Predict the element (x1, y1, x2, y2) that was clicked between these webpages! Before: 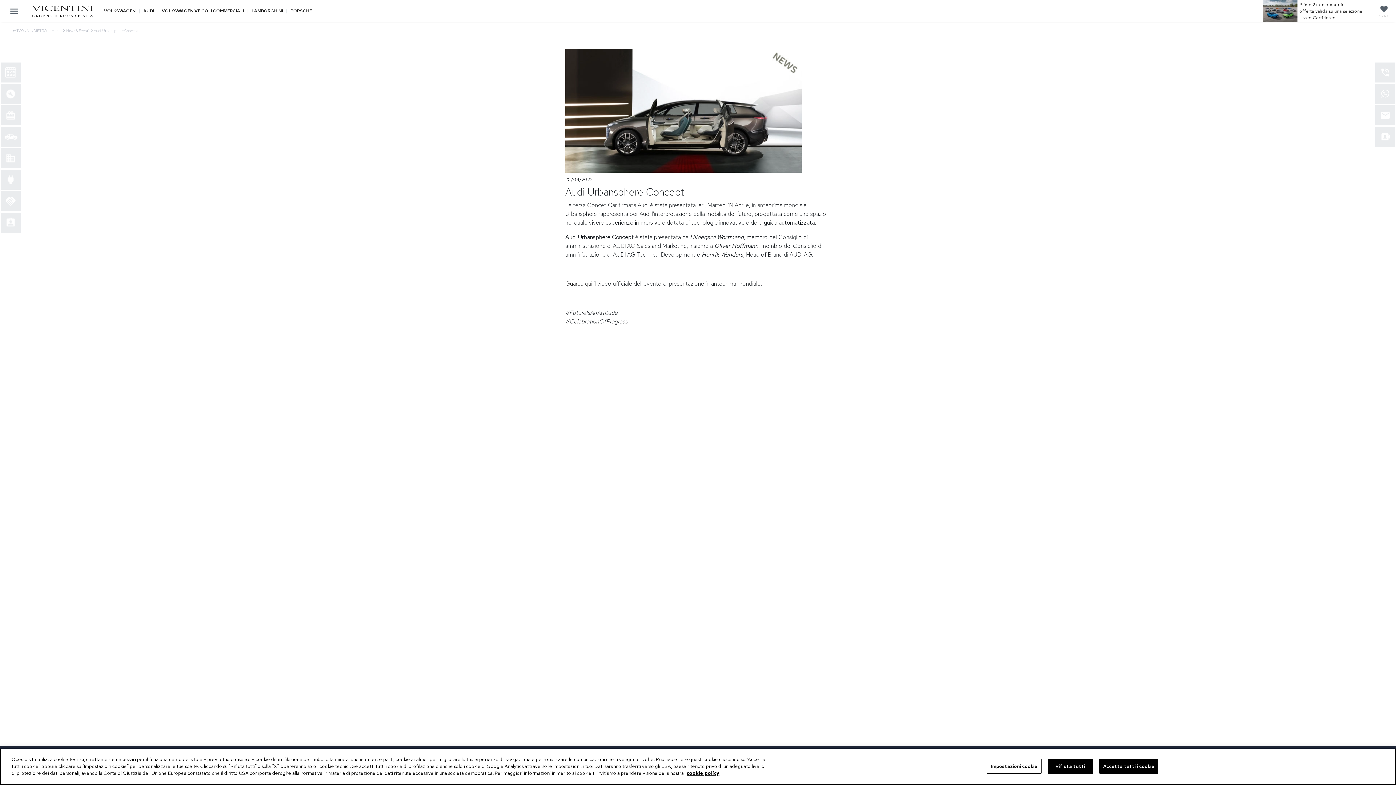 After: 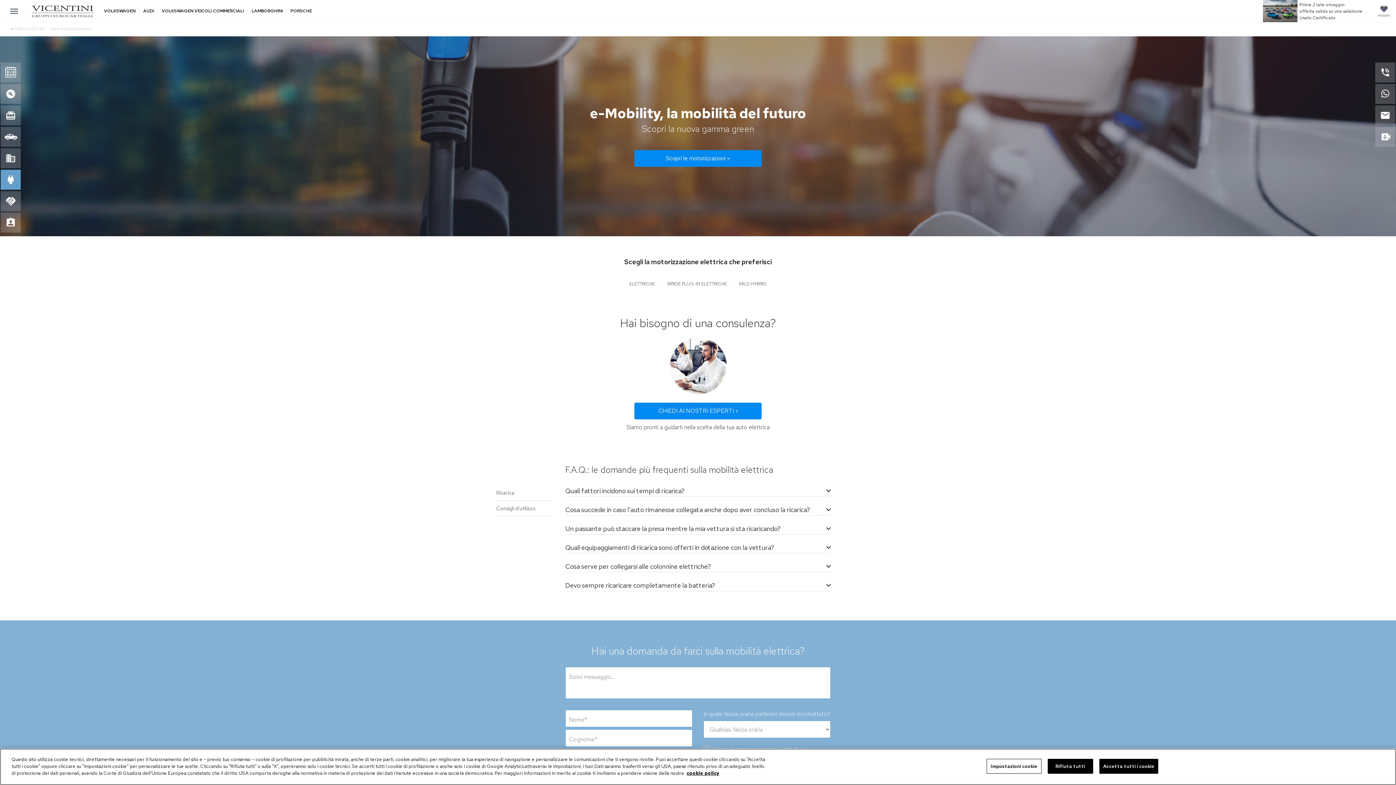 Action: bbox: (0, 169, 20, 189)